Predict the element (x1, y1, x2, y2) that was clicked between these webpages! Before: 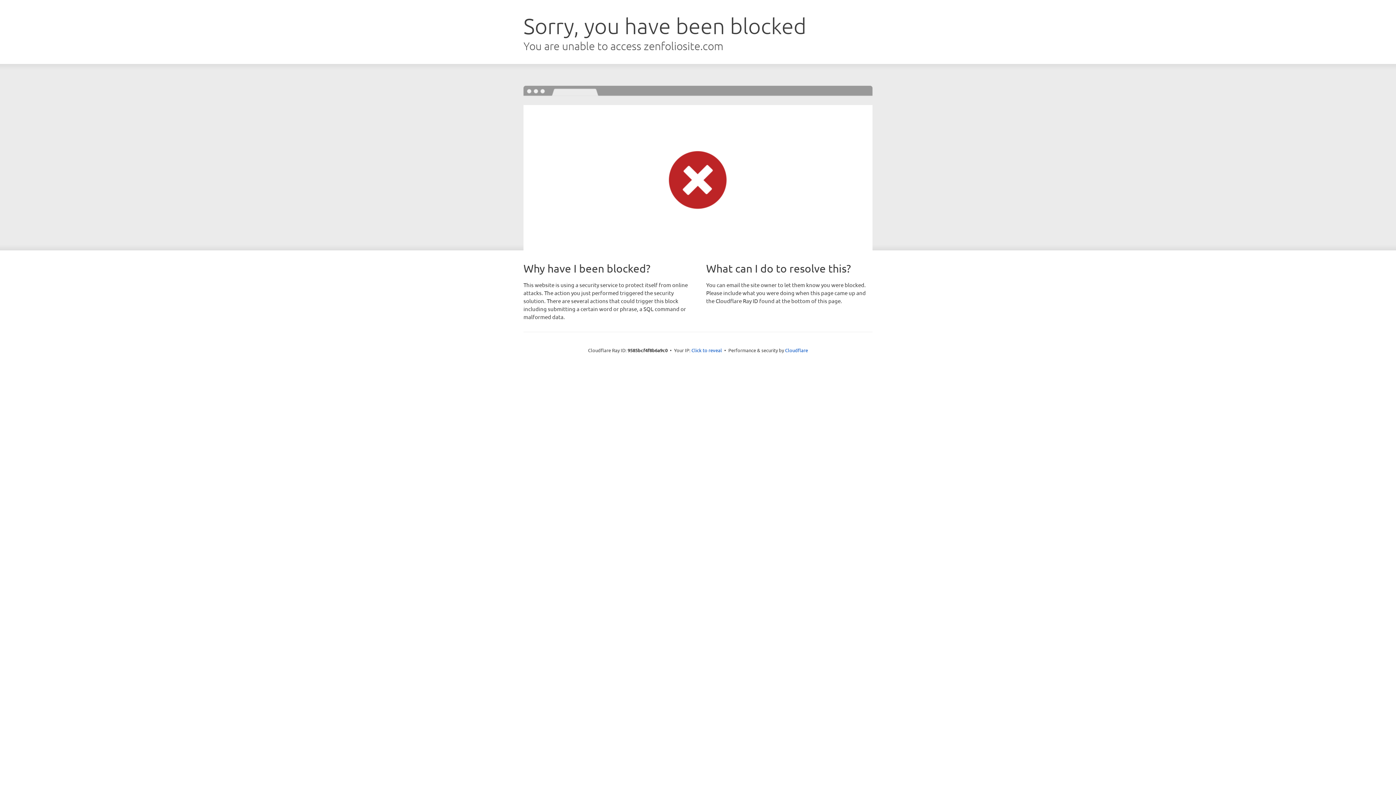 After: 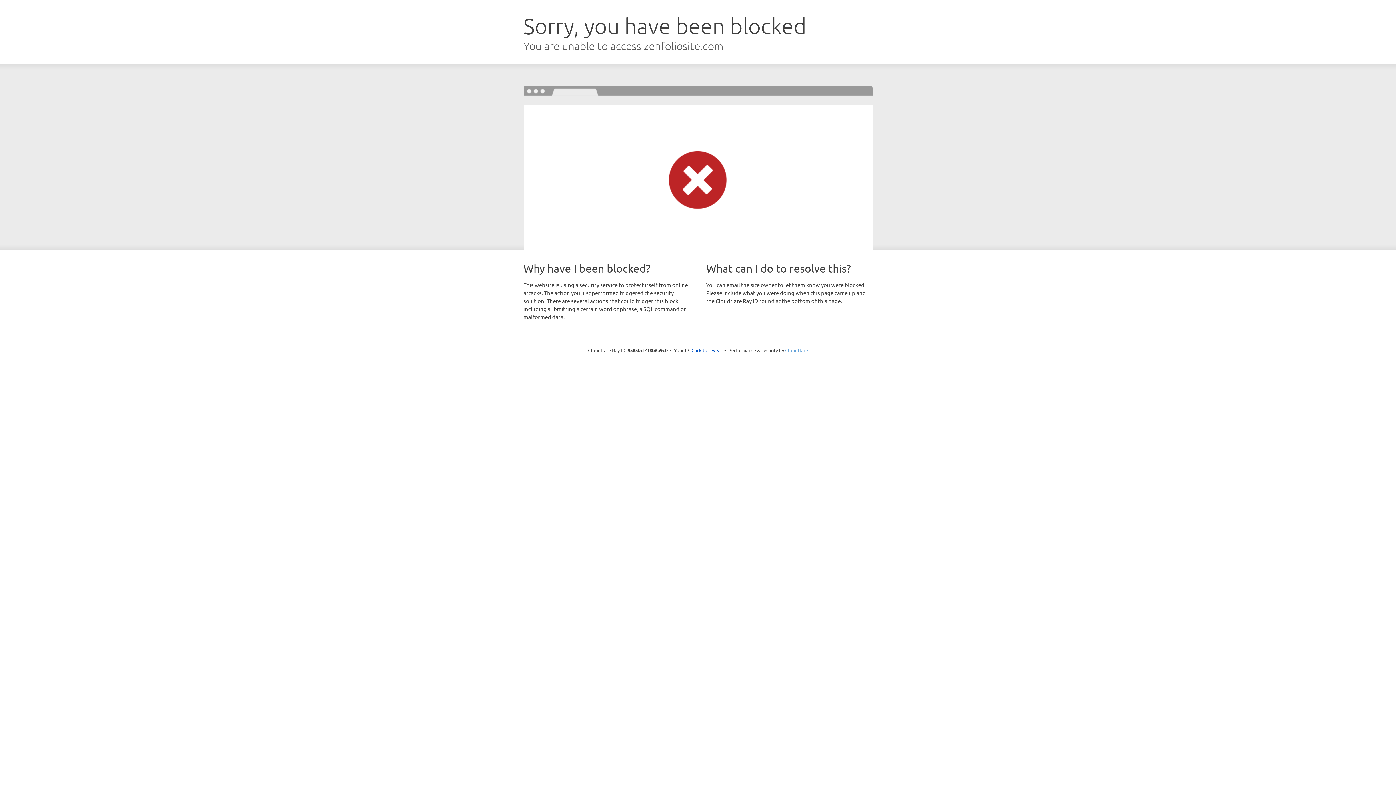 Action: label: Cloudflare bbox: (785, 347, 808, 353)